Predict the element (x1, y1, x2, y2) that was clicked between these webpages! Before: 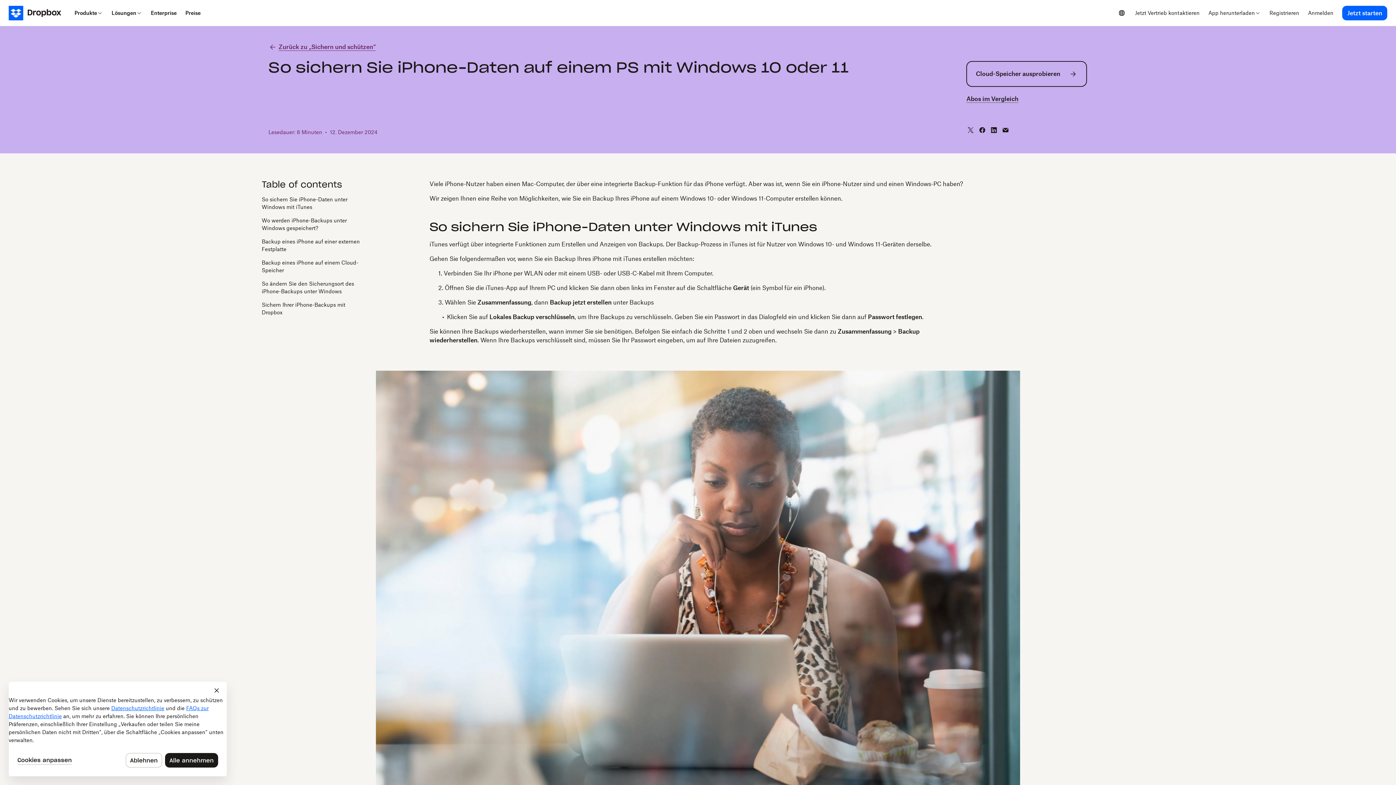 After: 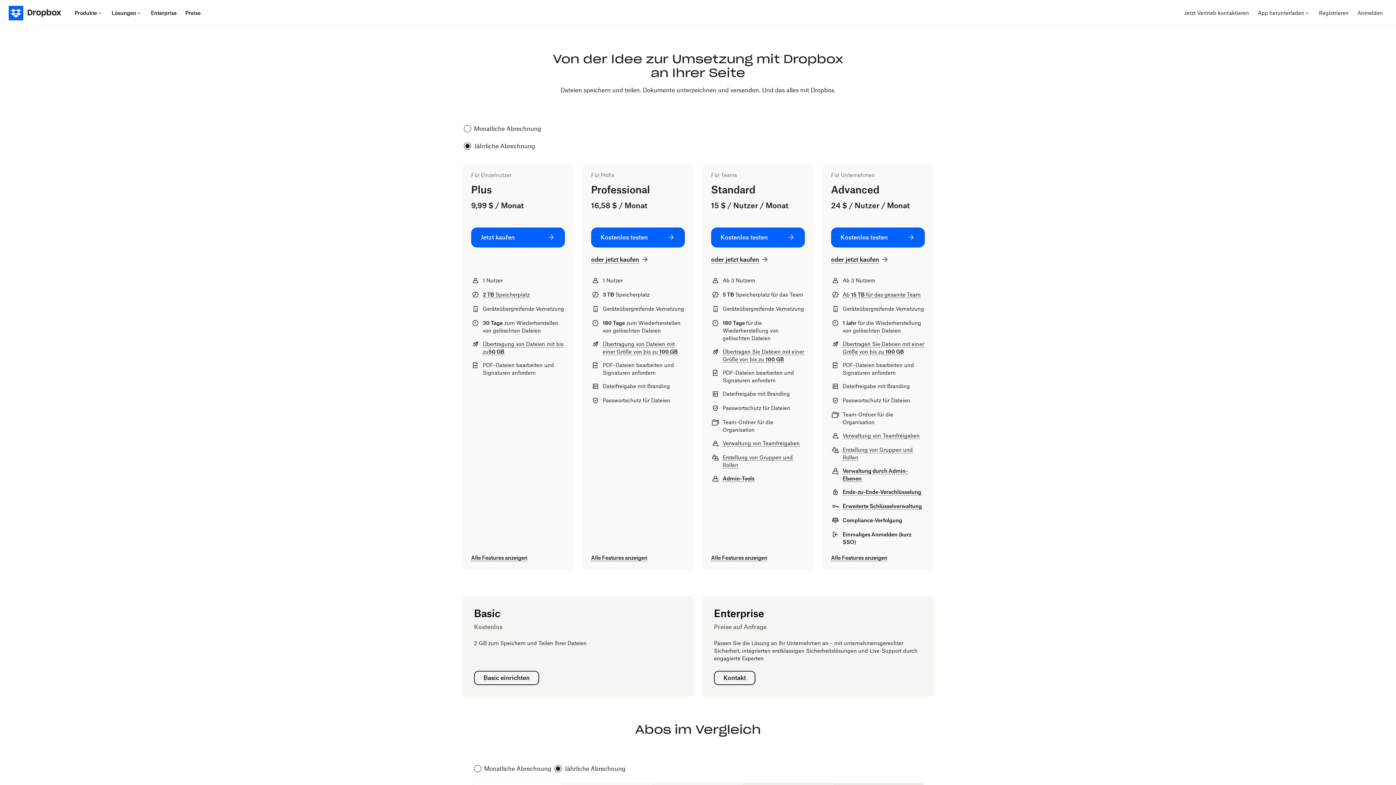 Action: bbox: (181, 0, 205, 26) label: Preise